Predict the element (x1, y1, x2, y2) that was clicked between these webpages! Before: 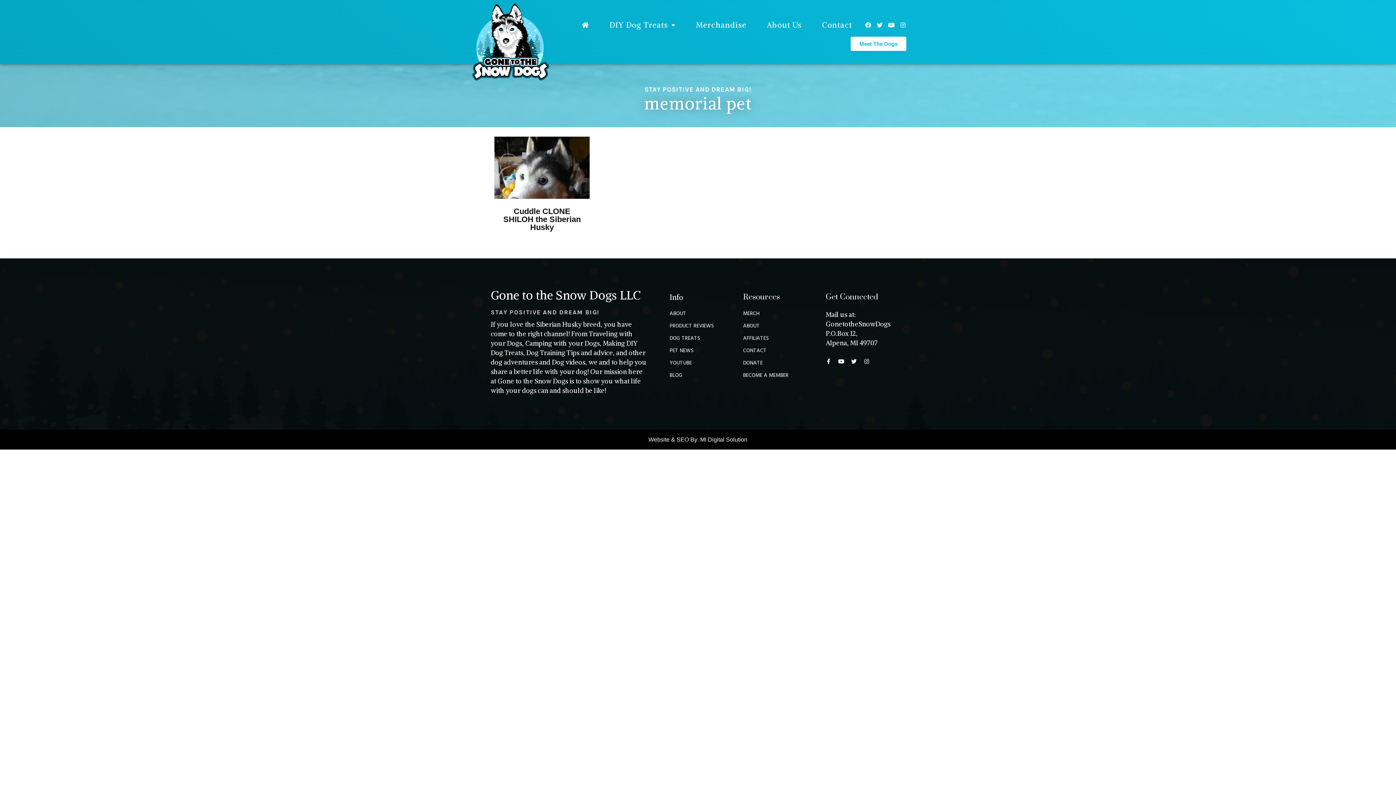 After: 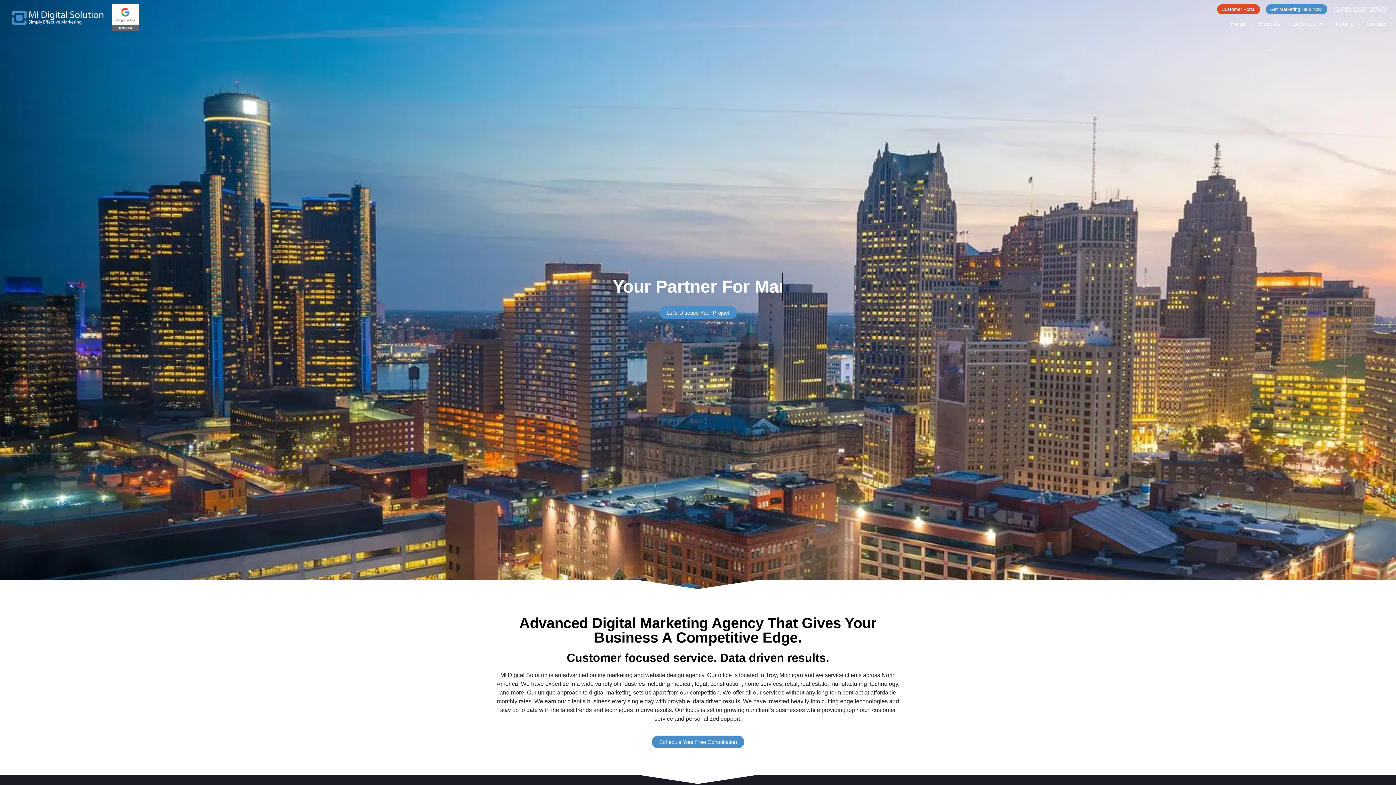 Action: label: MI Digital Solution bbox: (700, 436, 747, 442)